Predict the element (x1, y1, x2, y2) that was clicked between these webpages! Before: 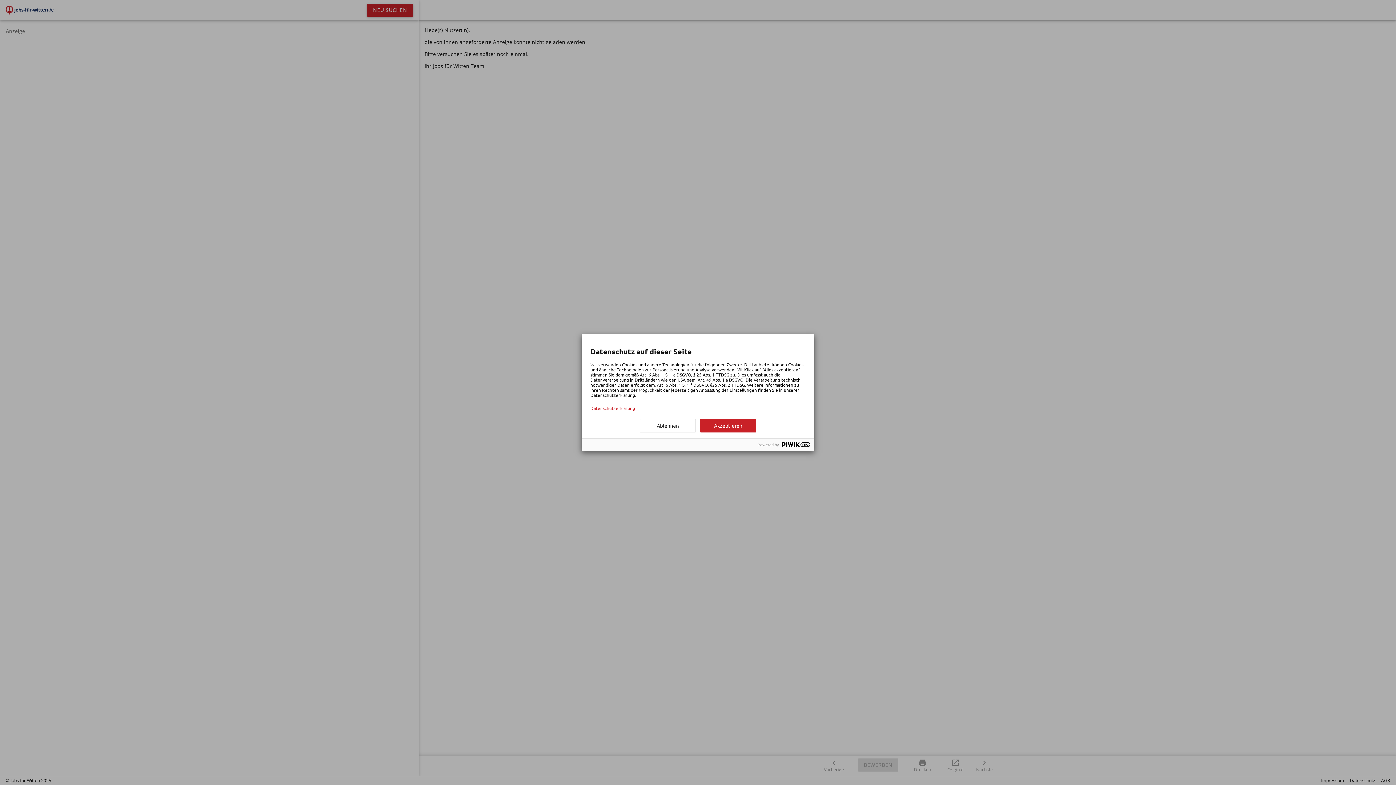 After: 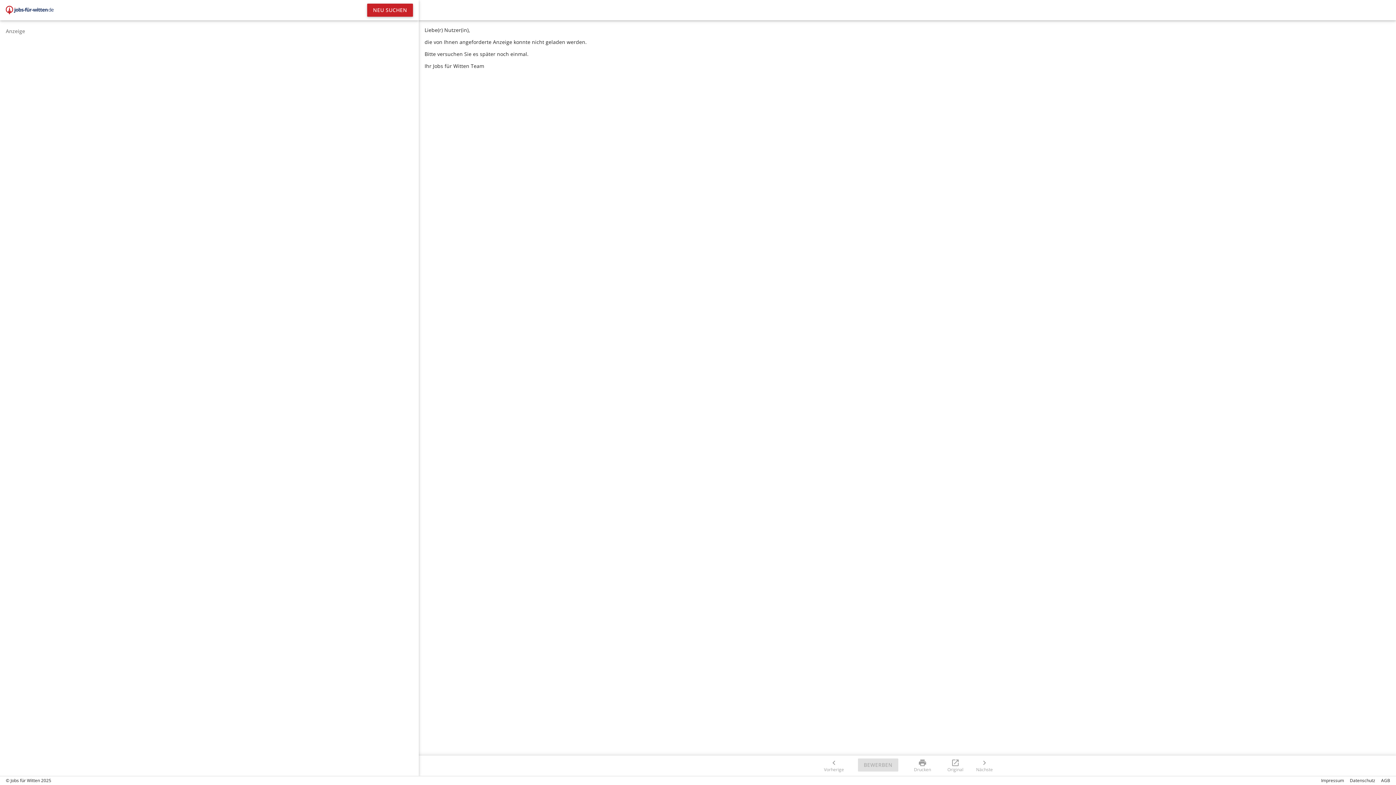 Action: bbox: (700, 419, 756, 432) label: Akzeptieren